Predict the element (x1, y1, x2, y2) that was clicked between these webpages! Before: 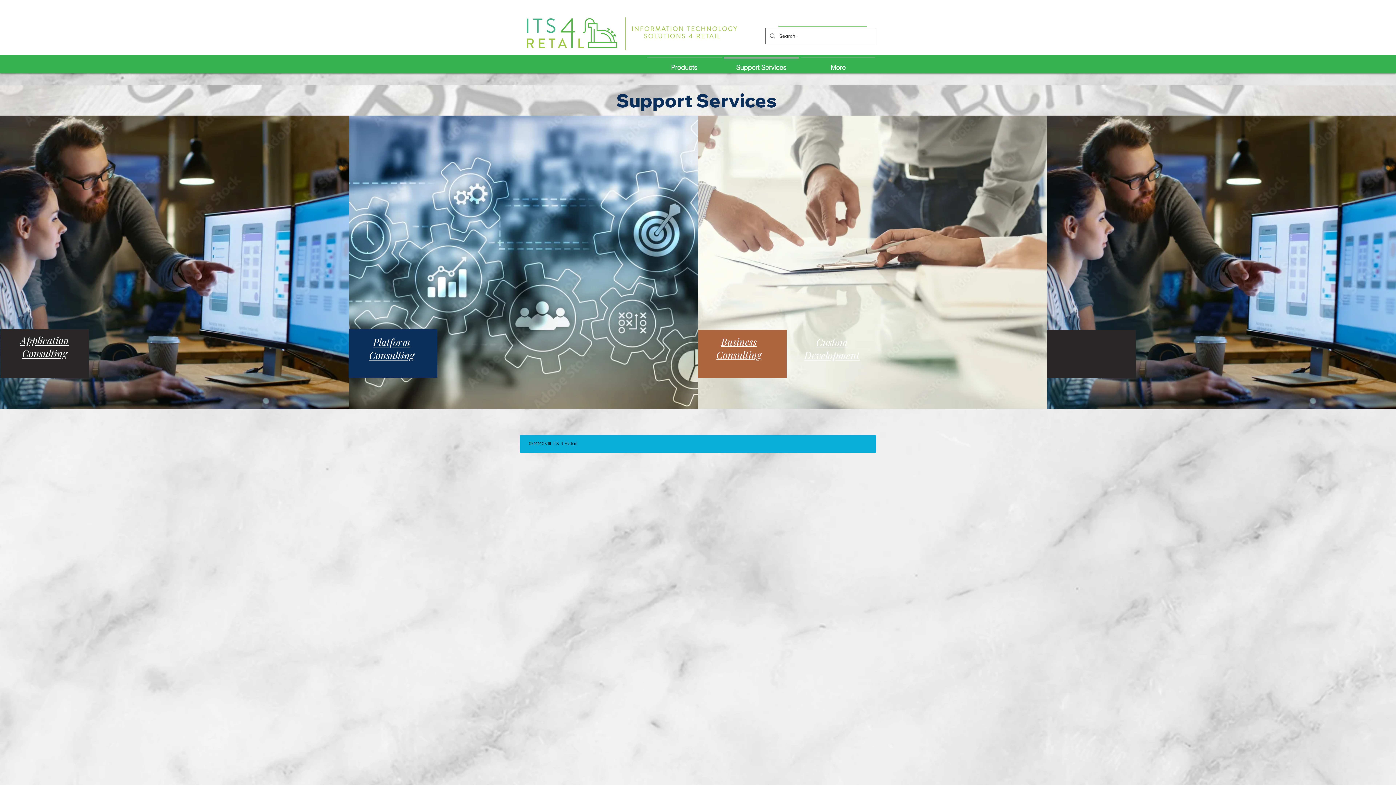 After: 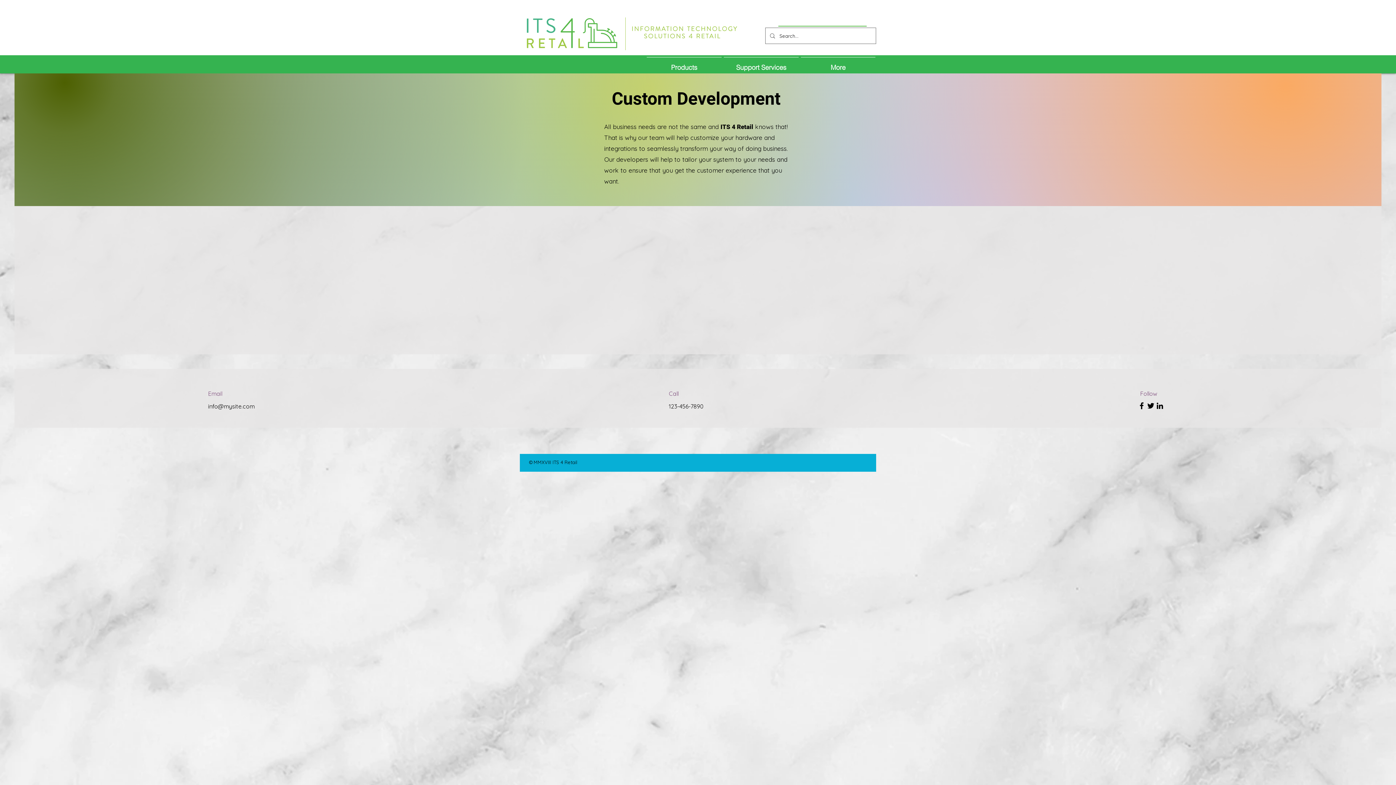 Action: label: Custom Development bbox: (804, 336, 859, 361)